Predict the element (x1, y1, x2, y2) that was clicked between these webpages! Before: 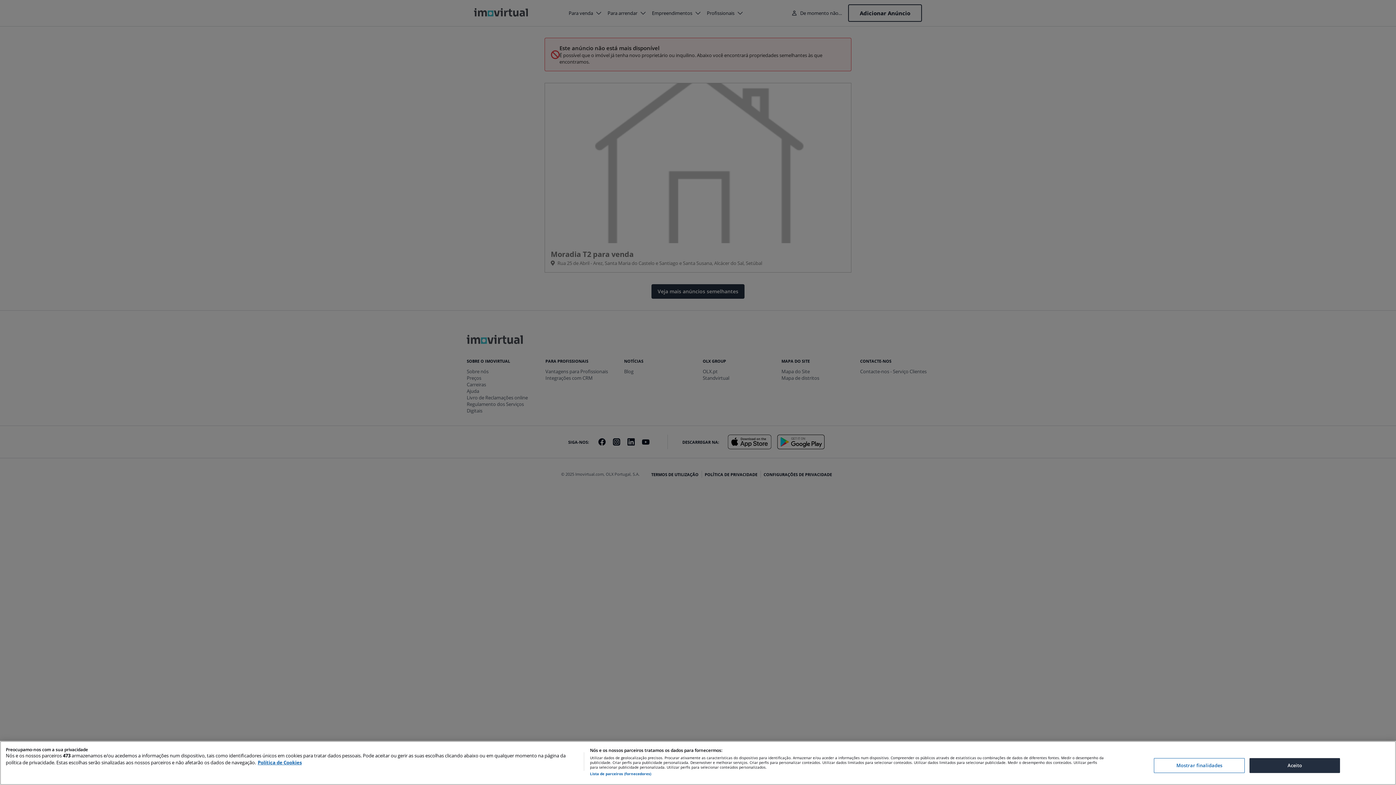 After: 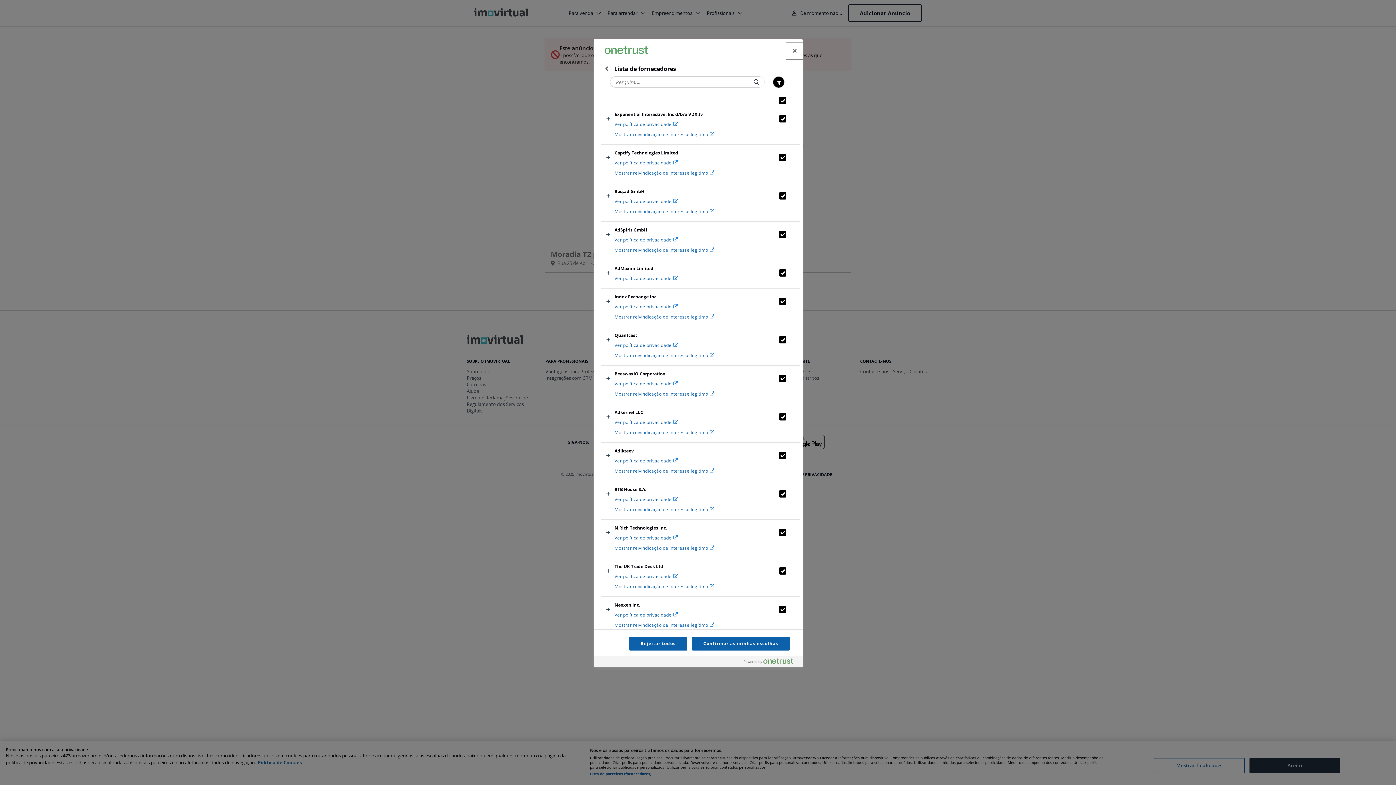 Action: bbox: (590, 772, 651, 776) label: Lista de parceiros (fornecedores)